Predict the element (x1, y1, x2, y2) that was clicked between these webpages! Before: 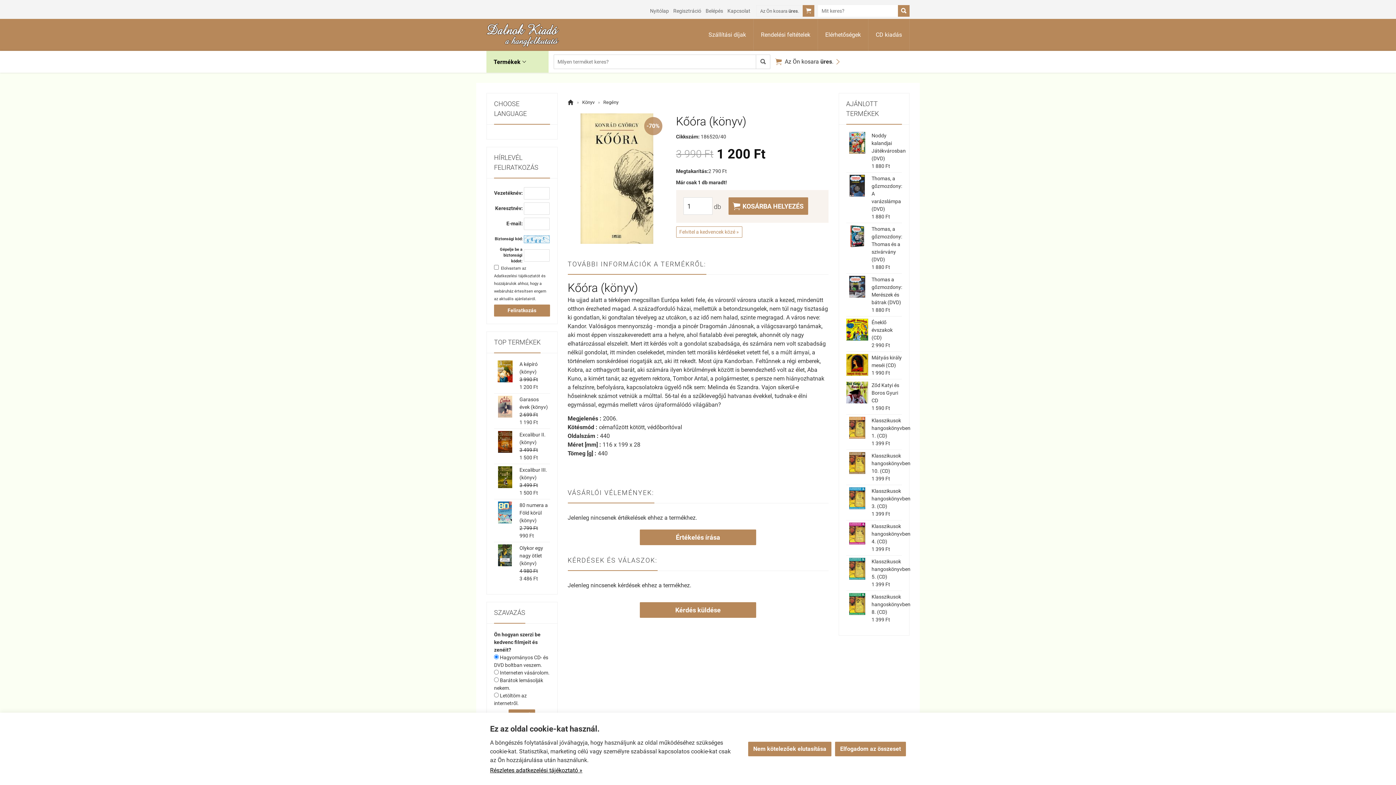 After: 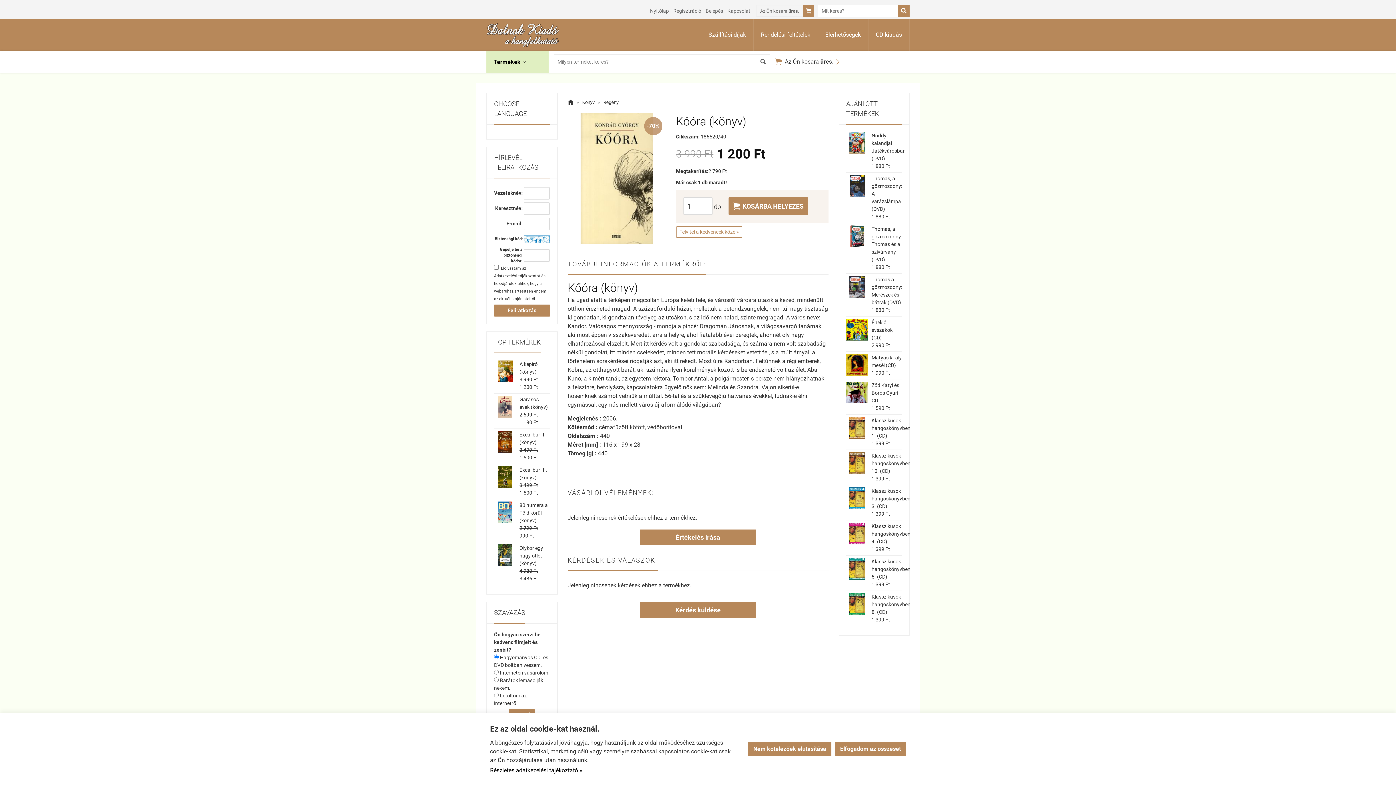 Action: bbox: (871, 417, 910, 438) label: Klasszikusok hangoskönyvben 1. (CD)